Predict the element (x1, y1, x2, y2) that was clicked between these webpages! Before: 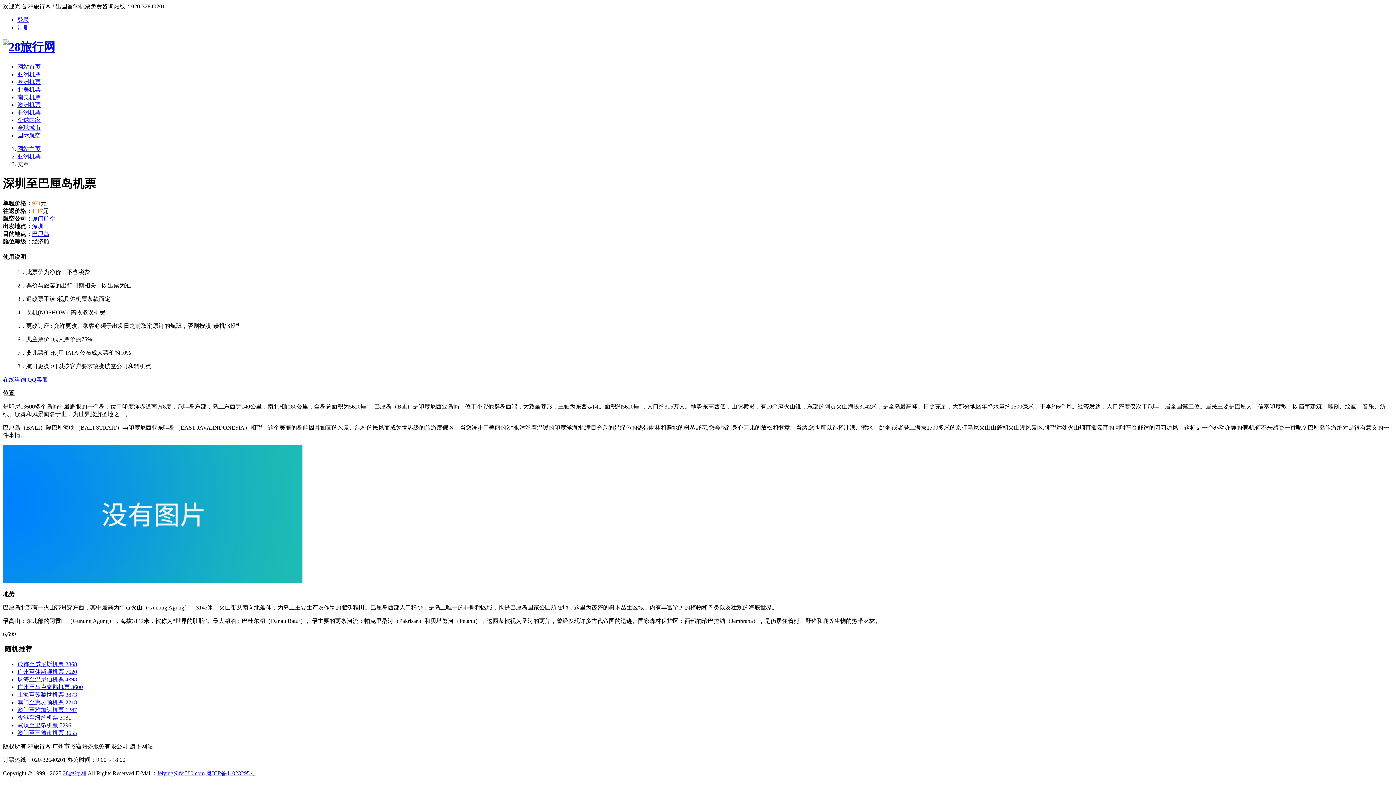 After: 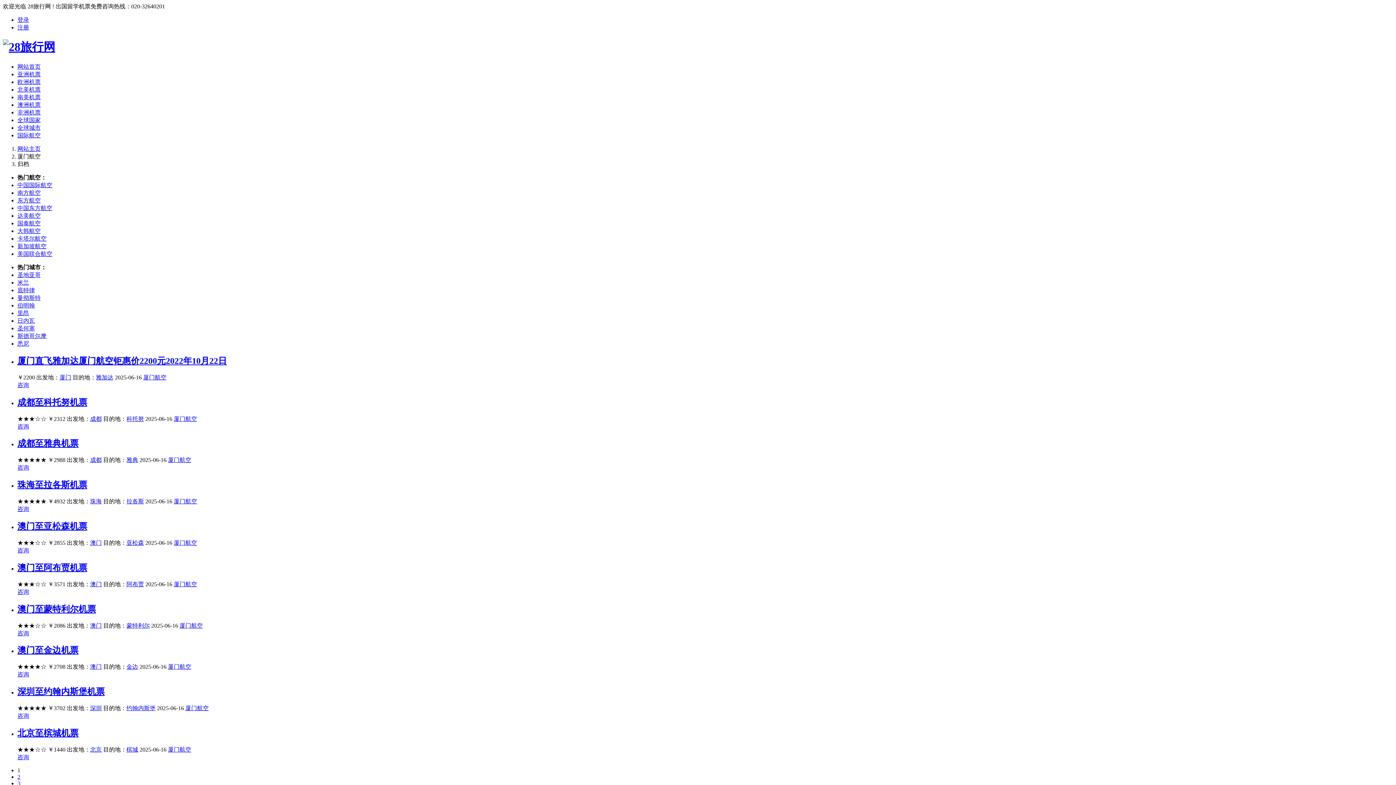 Action: bbox: (32, 215, 55, 221) label: 厦门航空